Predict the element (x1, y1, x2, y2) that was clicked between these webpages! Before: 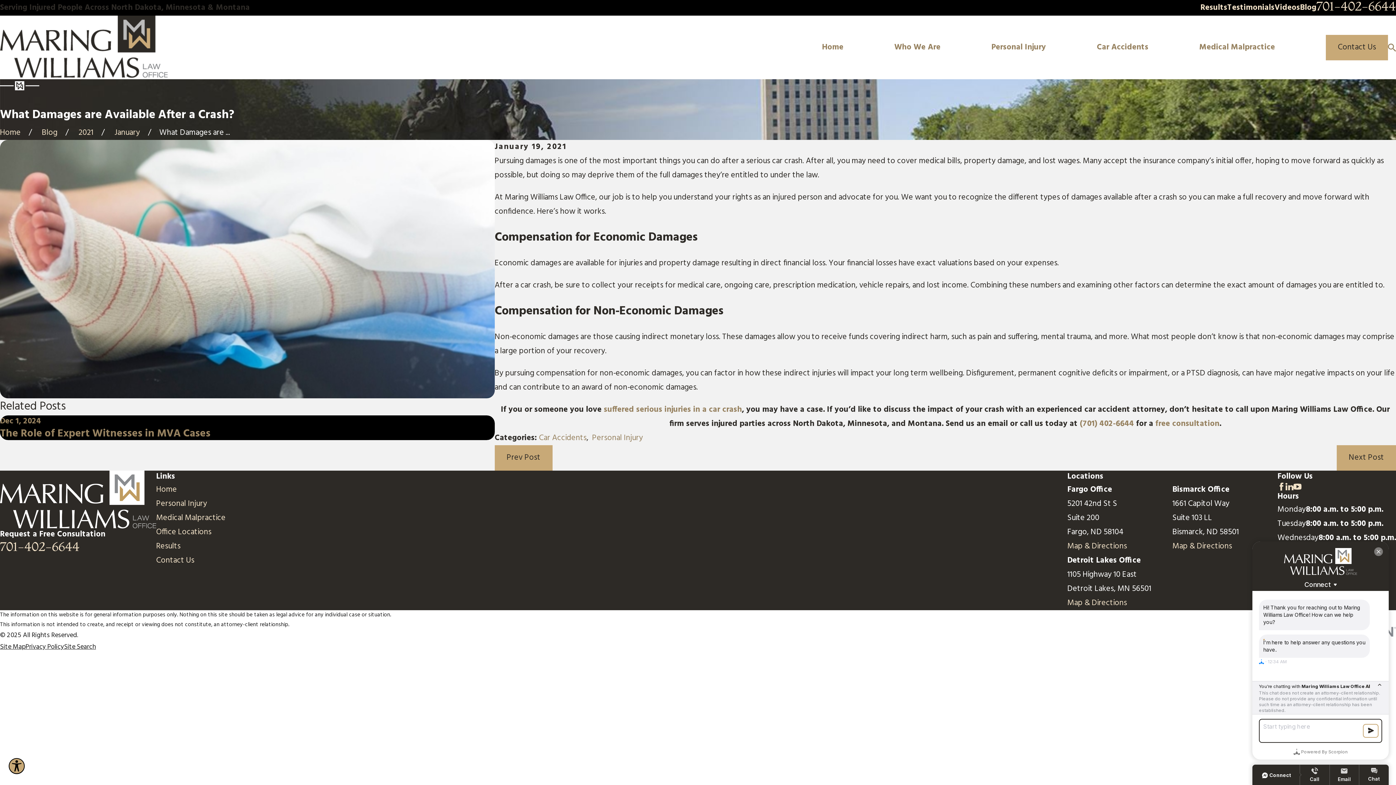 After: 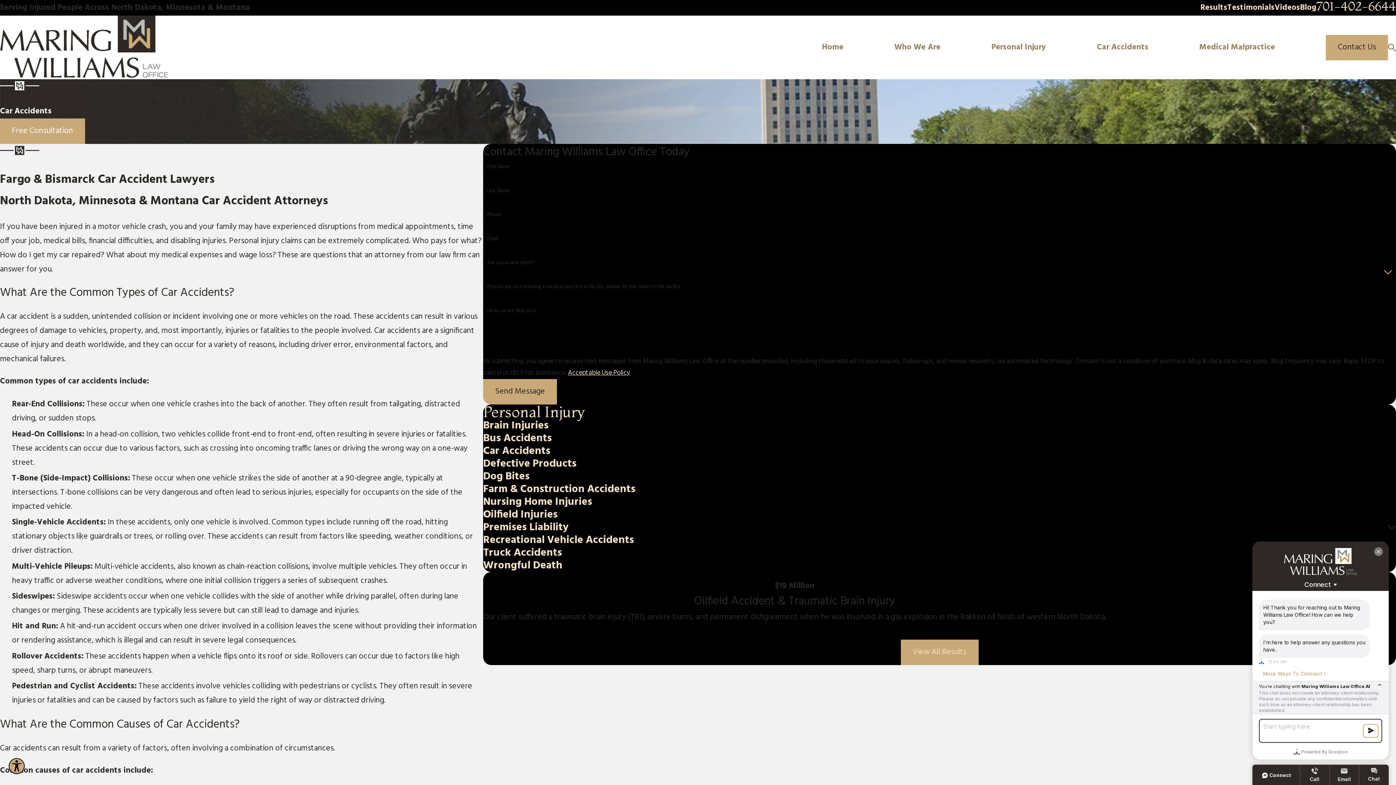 Action: label: Car Accidents bbox: (1097, 40, 1148, 54)